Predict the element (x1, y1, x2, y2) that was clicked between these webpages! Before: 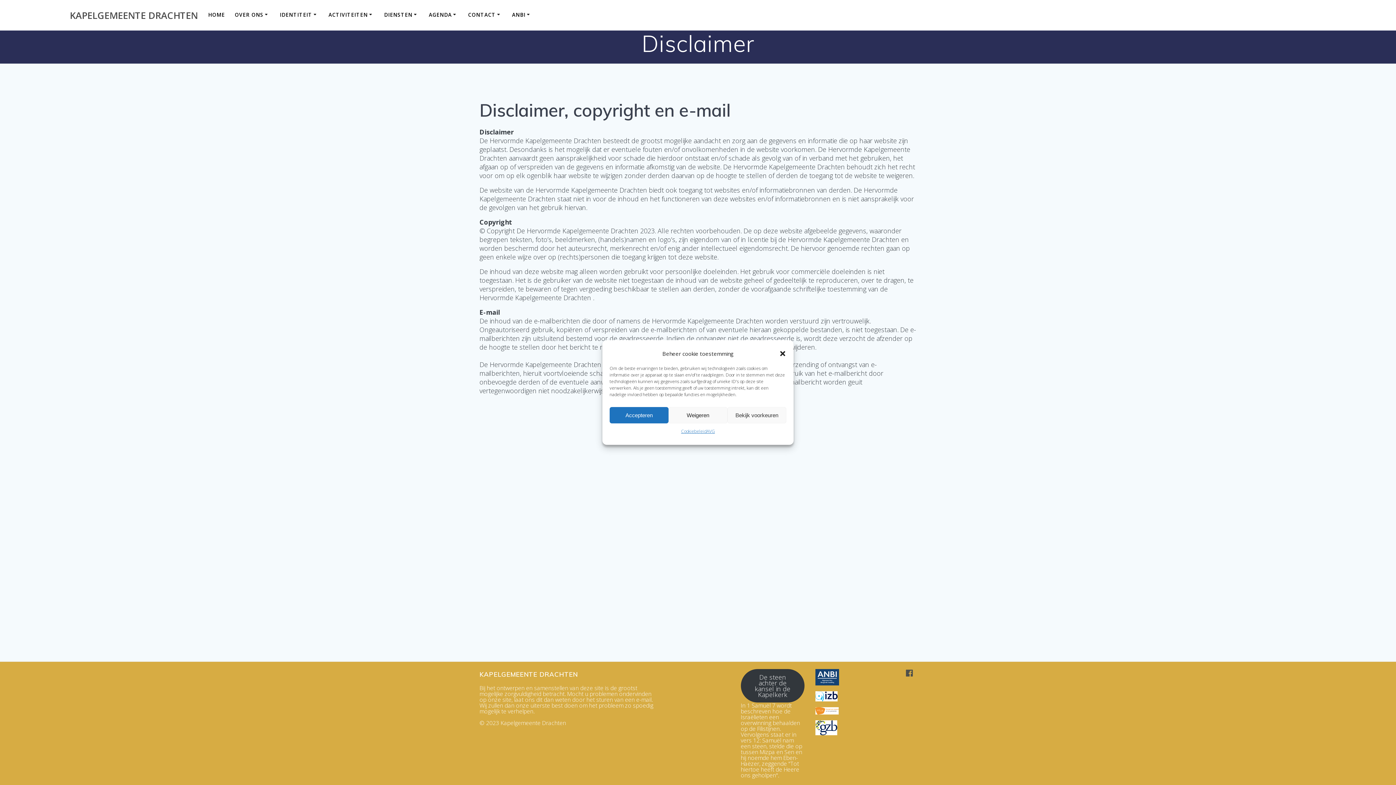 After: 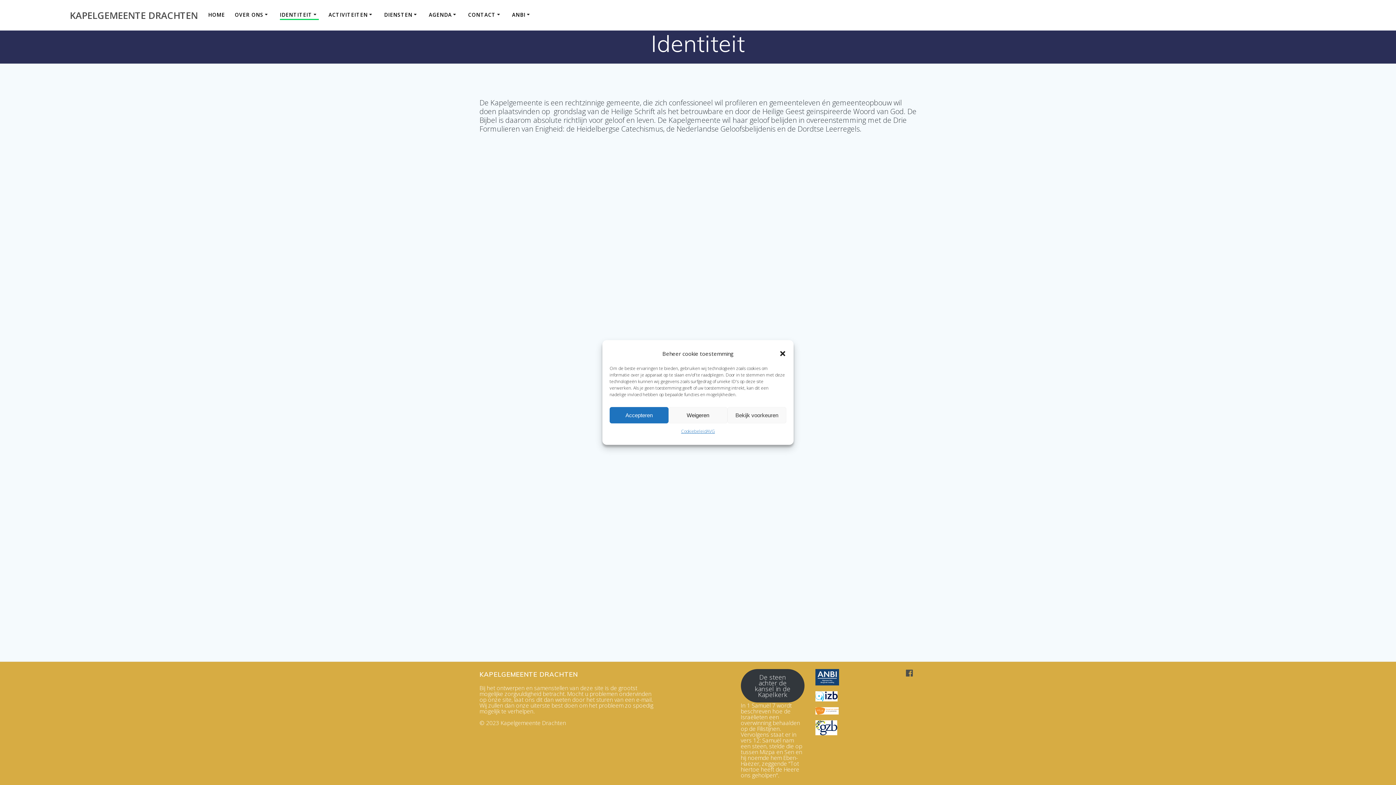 Action: label: IDENTITEIT bbox: (279, 10, 318, 19)